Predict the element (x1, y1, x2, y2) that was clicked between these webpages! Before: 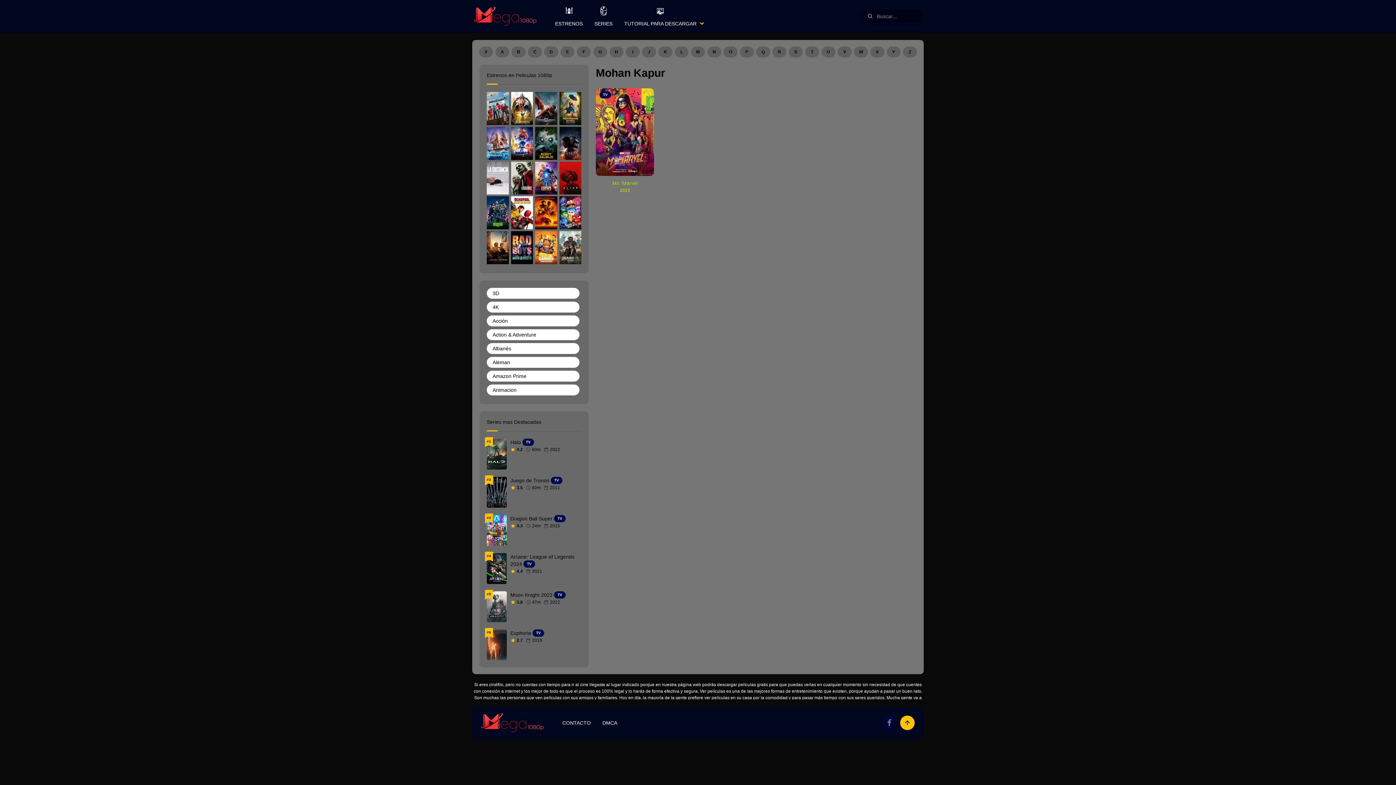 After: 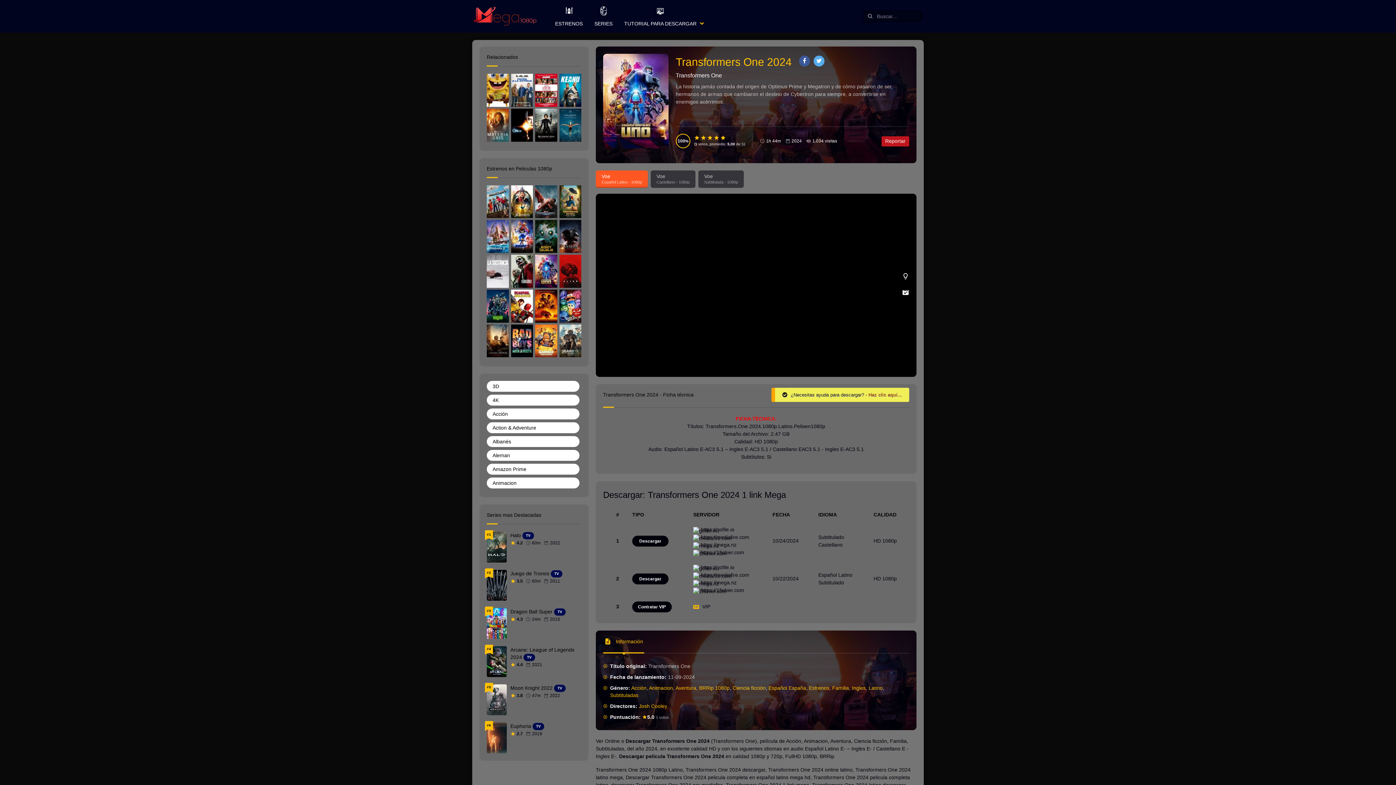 Action: bbox: (535, 161, 557, 194)